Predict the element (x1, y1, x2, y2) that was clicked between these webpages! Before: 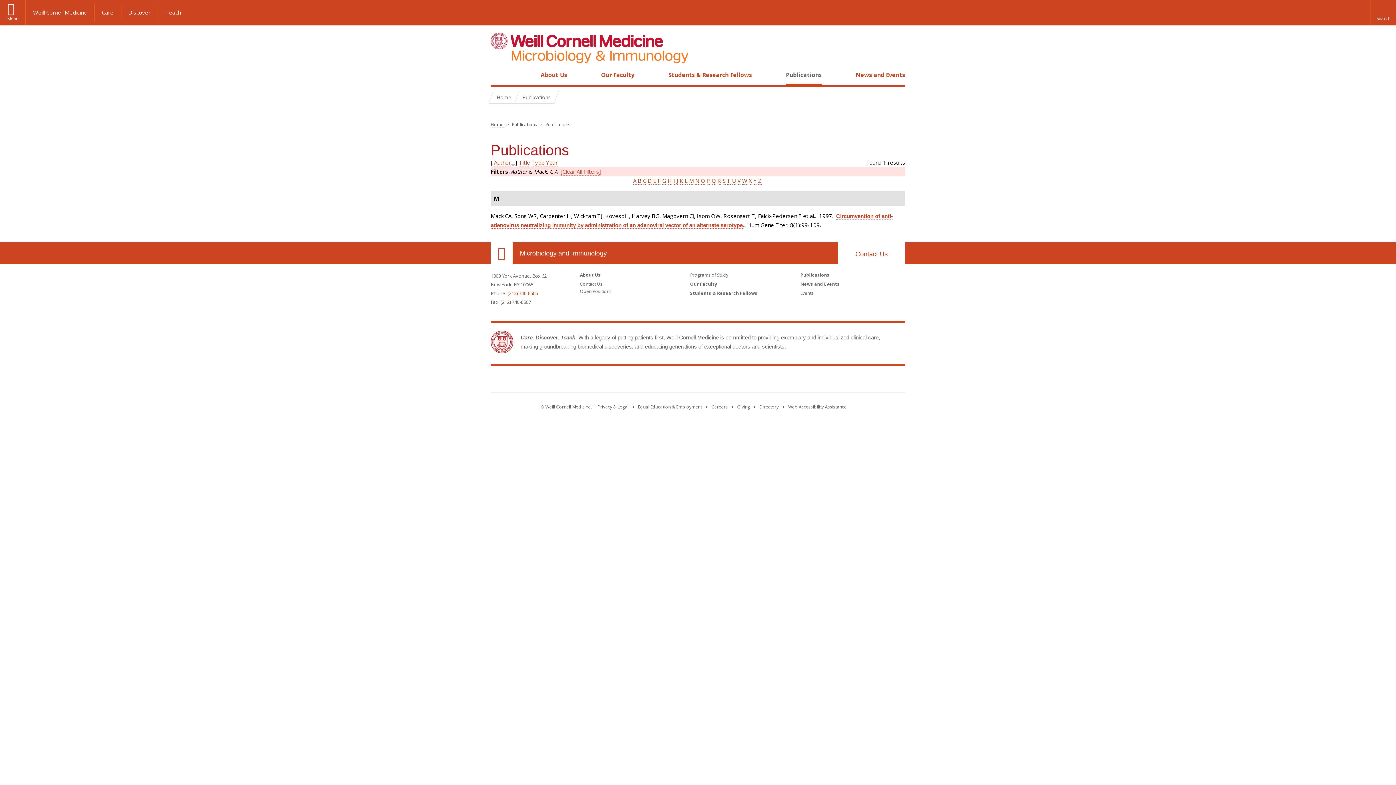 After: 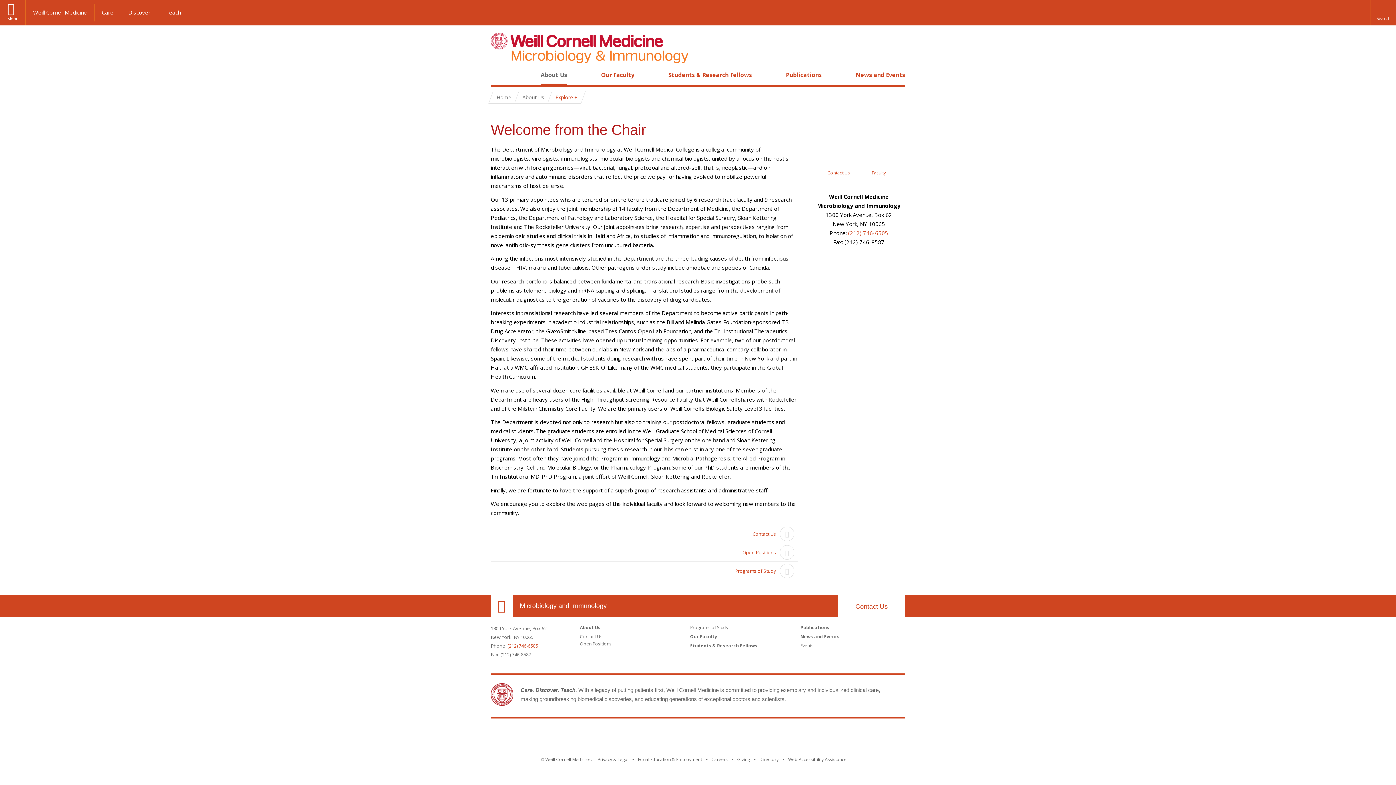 Action: label: About Us bbox: (580, 272, 600, 278)